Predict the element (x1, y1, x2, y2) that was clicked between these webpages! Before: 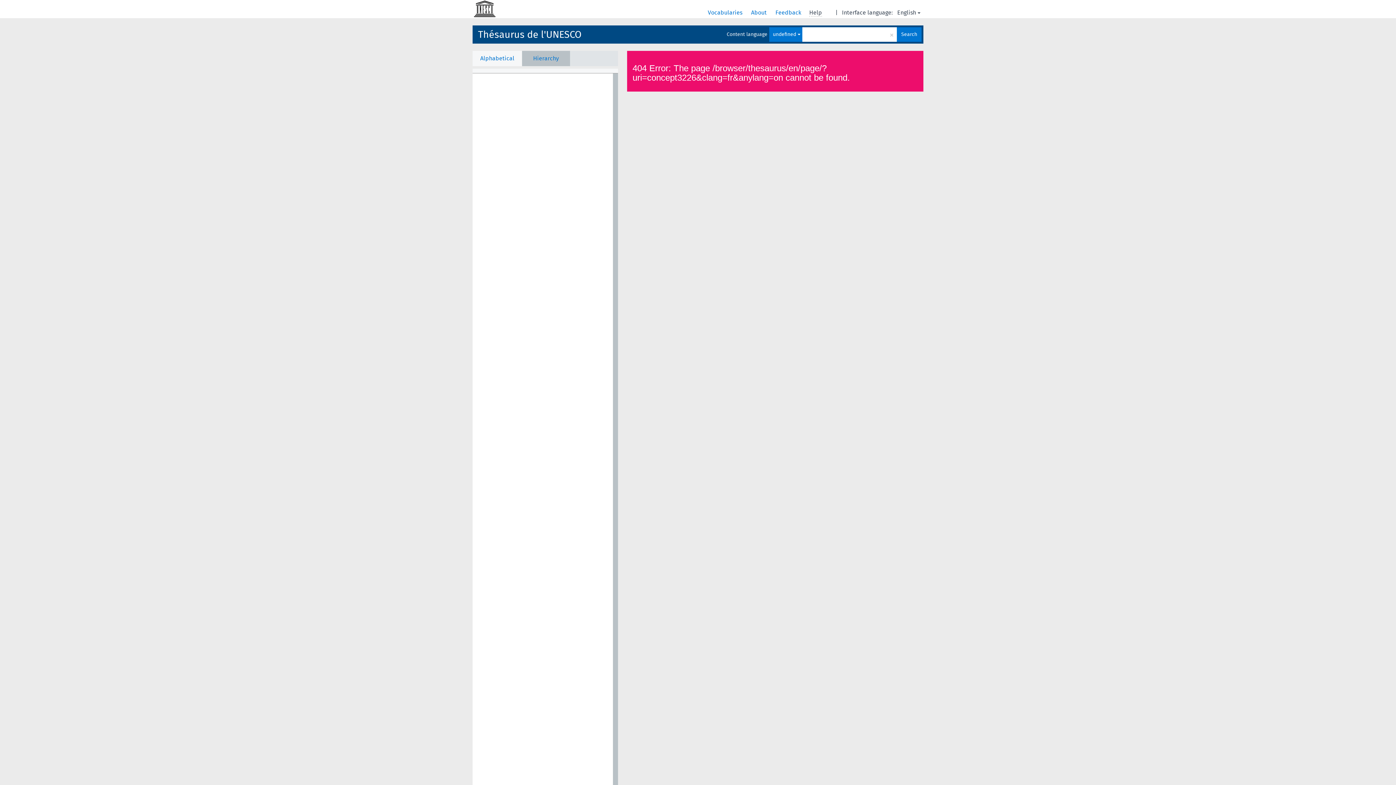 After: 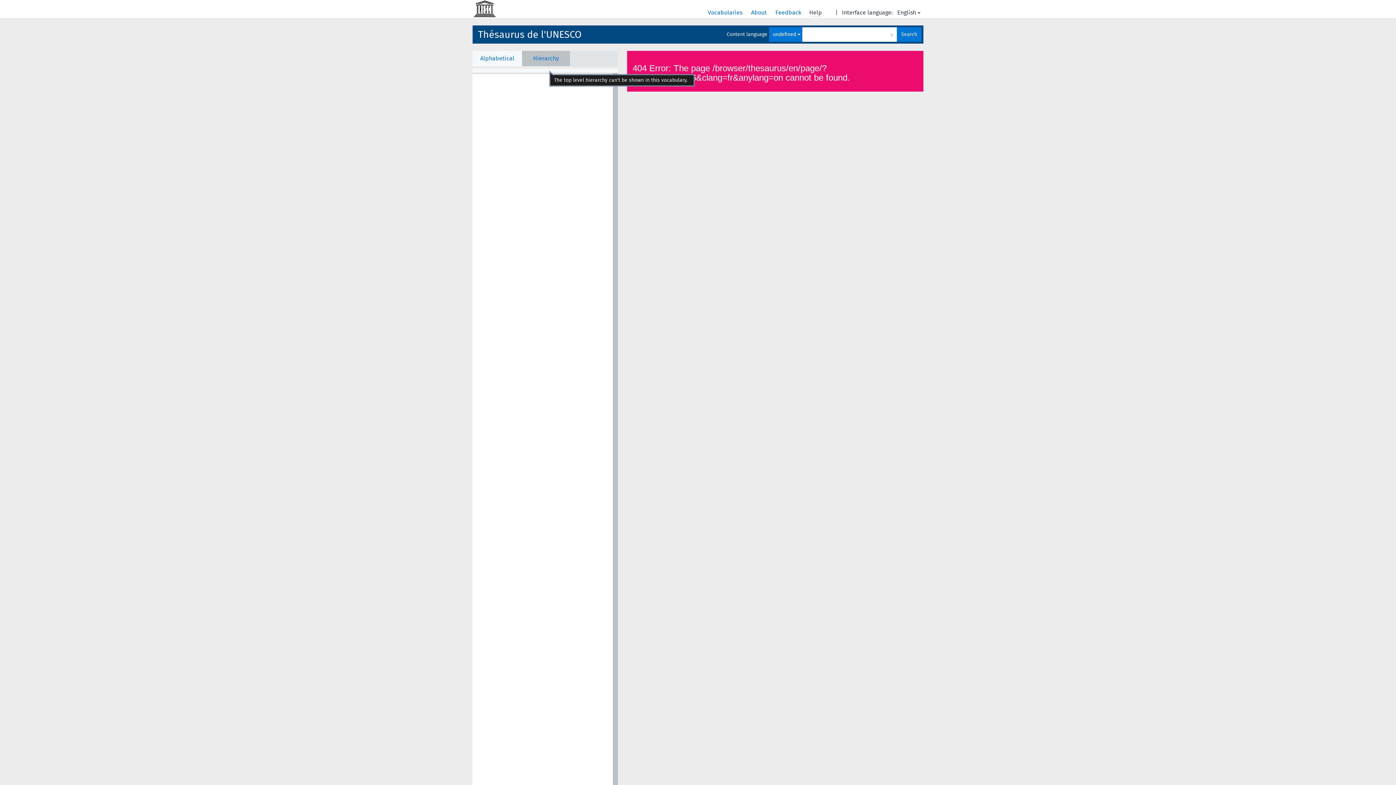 Action: bbox: (522, 43, 570, 58) label: Hierarchy